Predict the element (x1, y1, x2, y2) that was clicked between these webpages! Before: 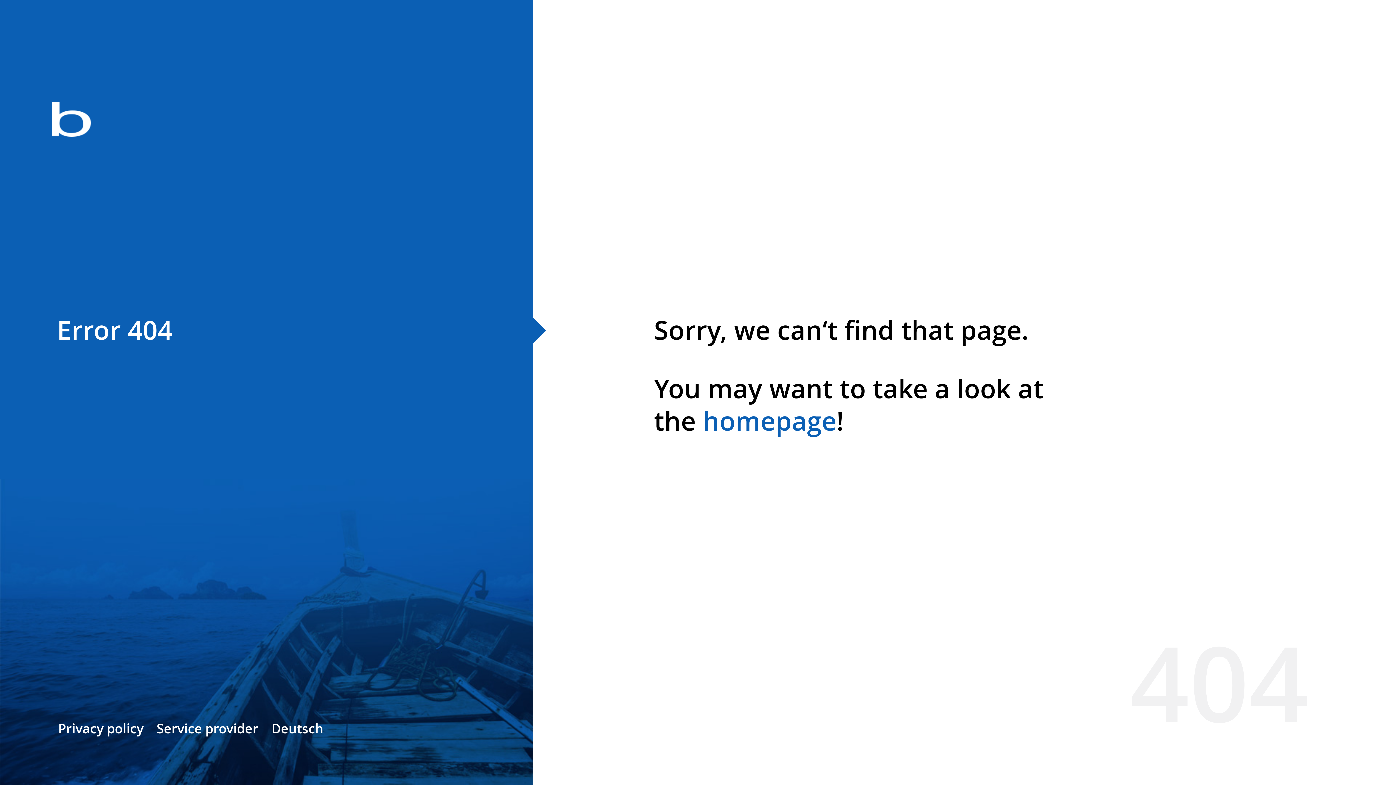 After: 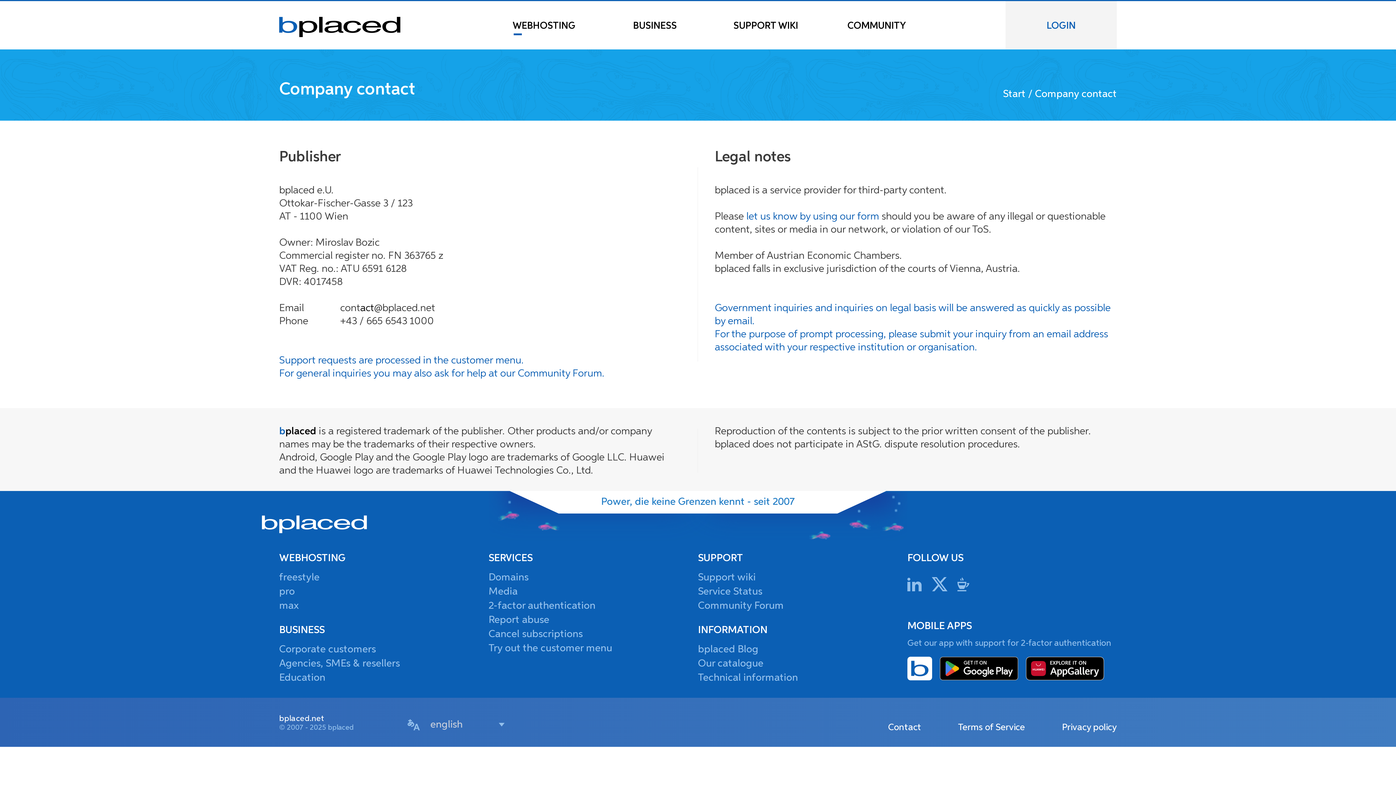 Action: bbox: (156, 720, 258, 737) label: Service provider